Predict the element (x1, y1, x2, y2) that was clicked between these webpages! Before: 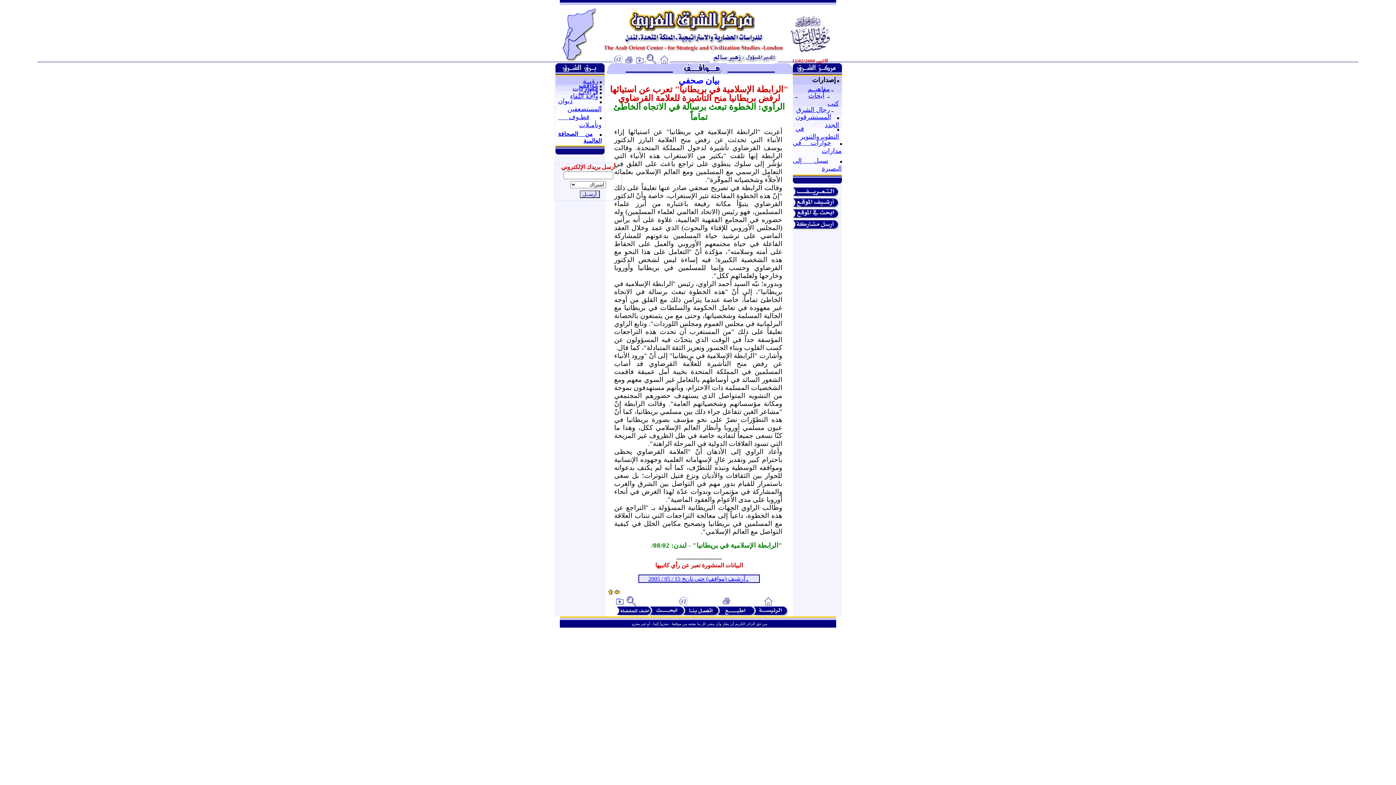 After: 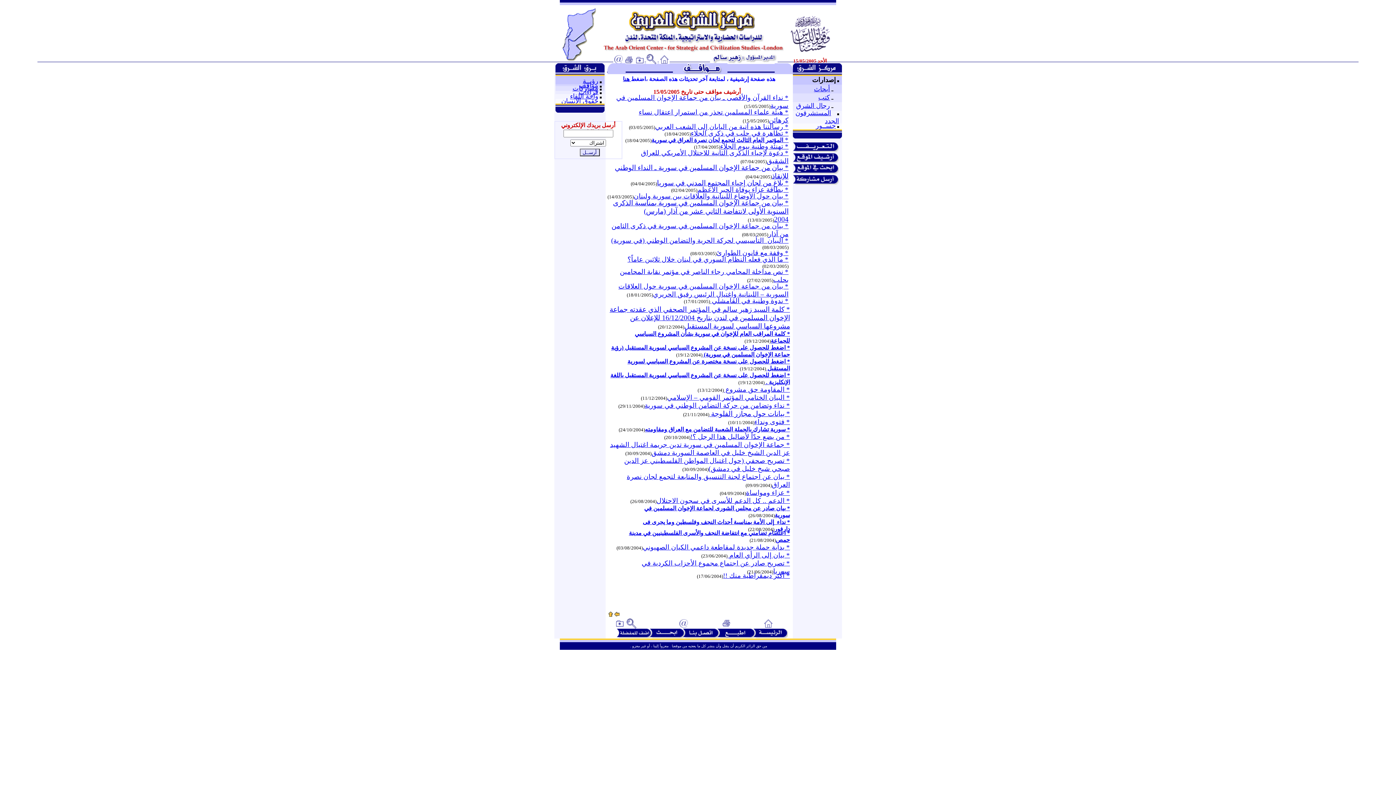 Action: bbox: (648, 576, 748, 582) label: ـ أرشيف (مواقف) حتى تاريخ 15 / 05 / 2005